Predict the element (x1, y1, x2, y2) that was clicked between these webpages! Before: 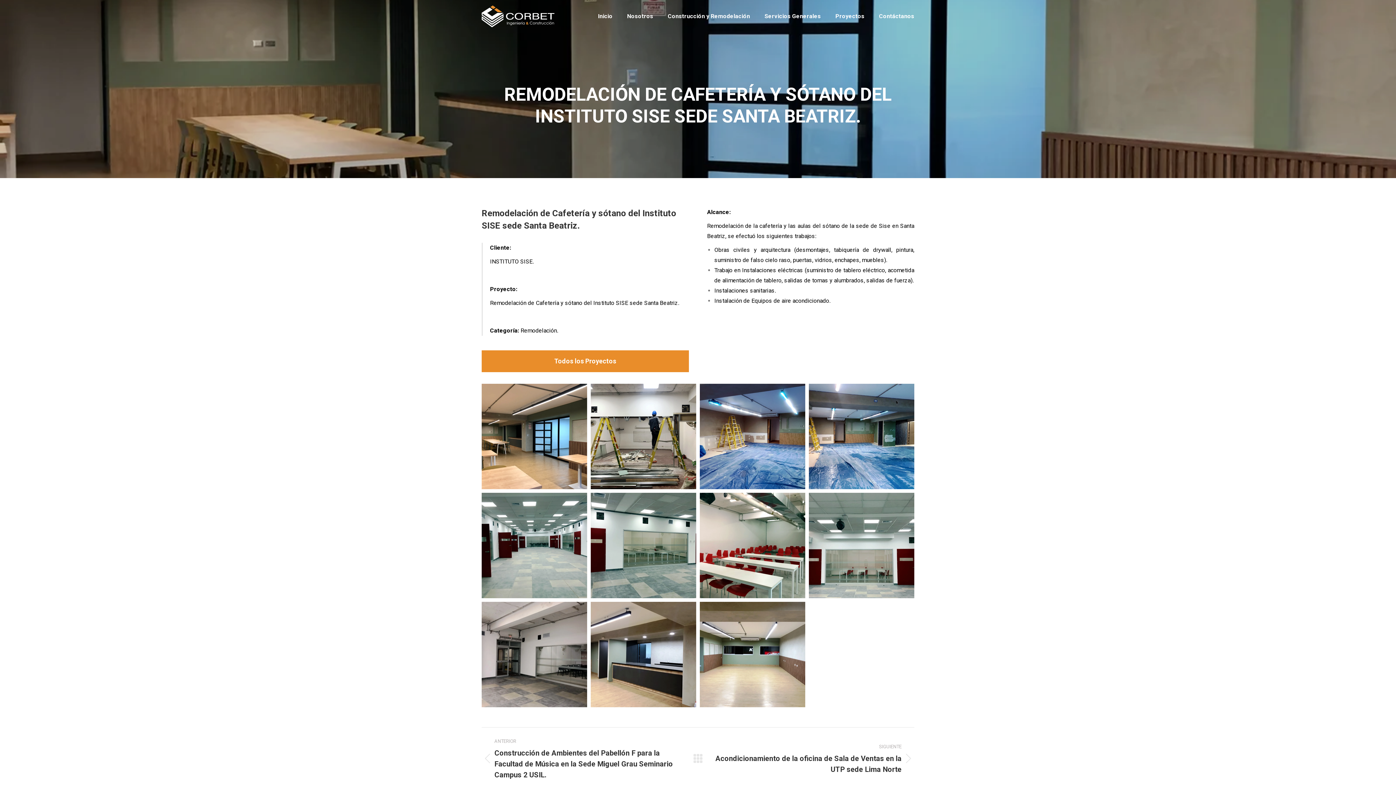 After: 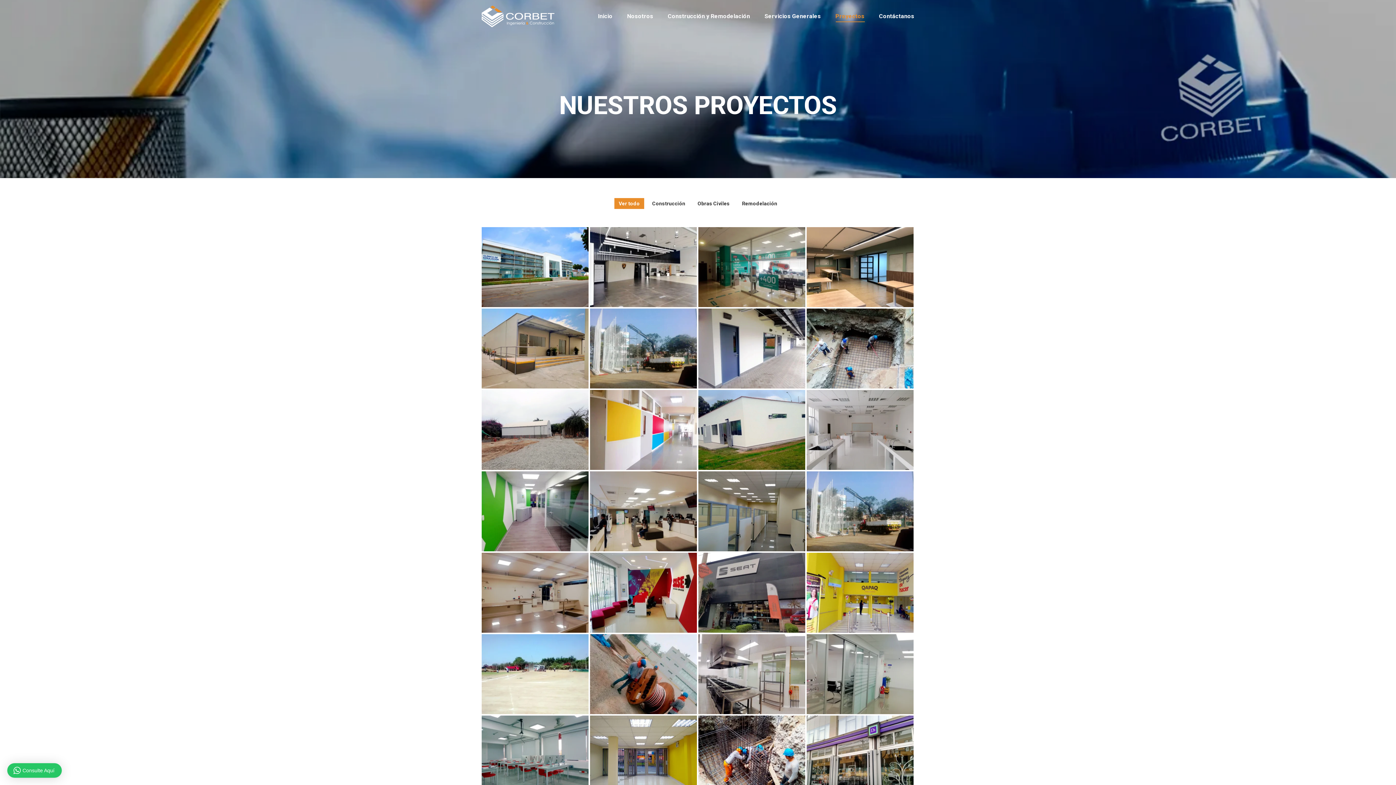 Action: label: Todos los Proyectos bbox: (481, 350, 689, 372)